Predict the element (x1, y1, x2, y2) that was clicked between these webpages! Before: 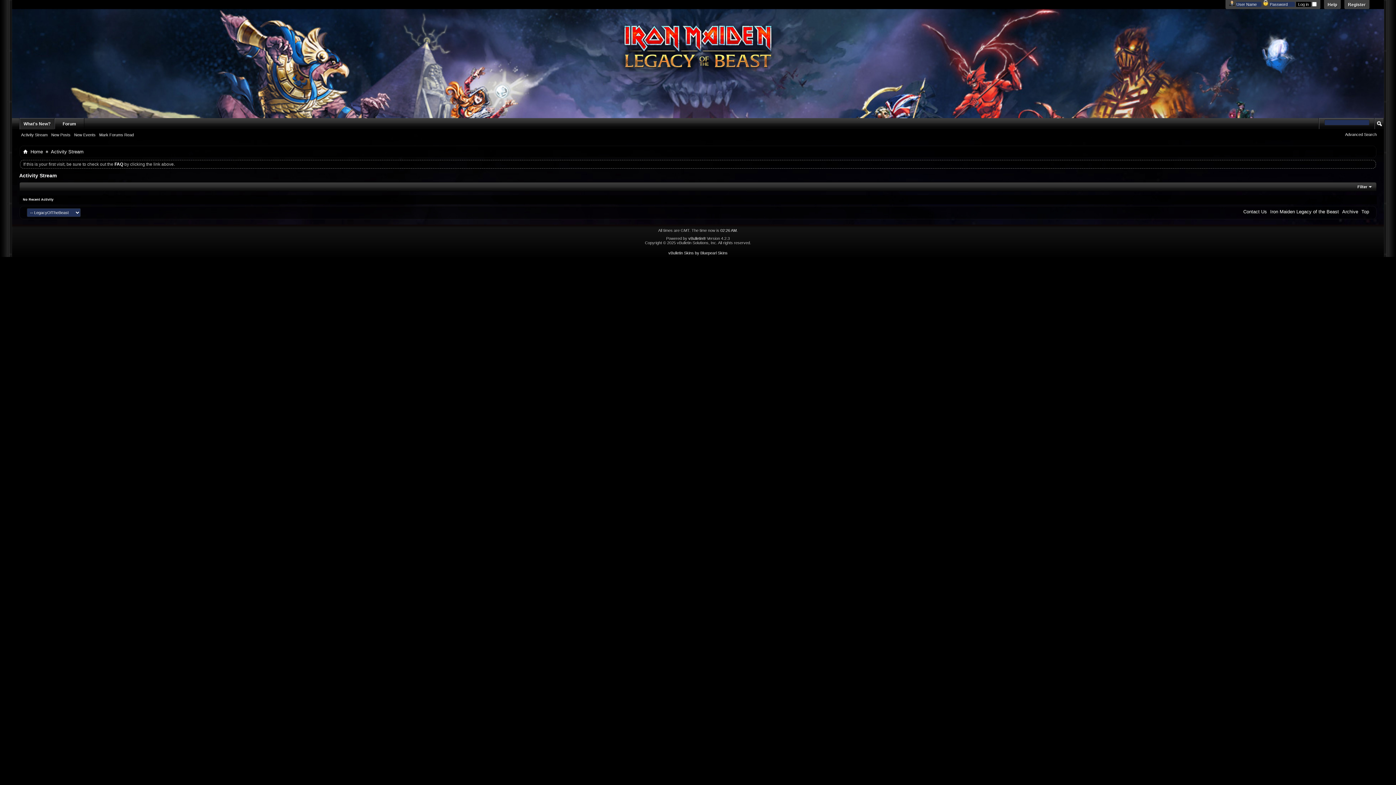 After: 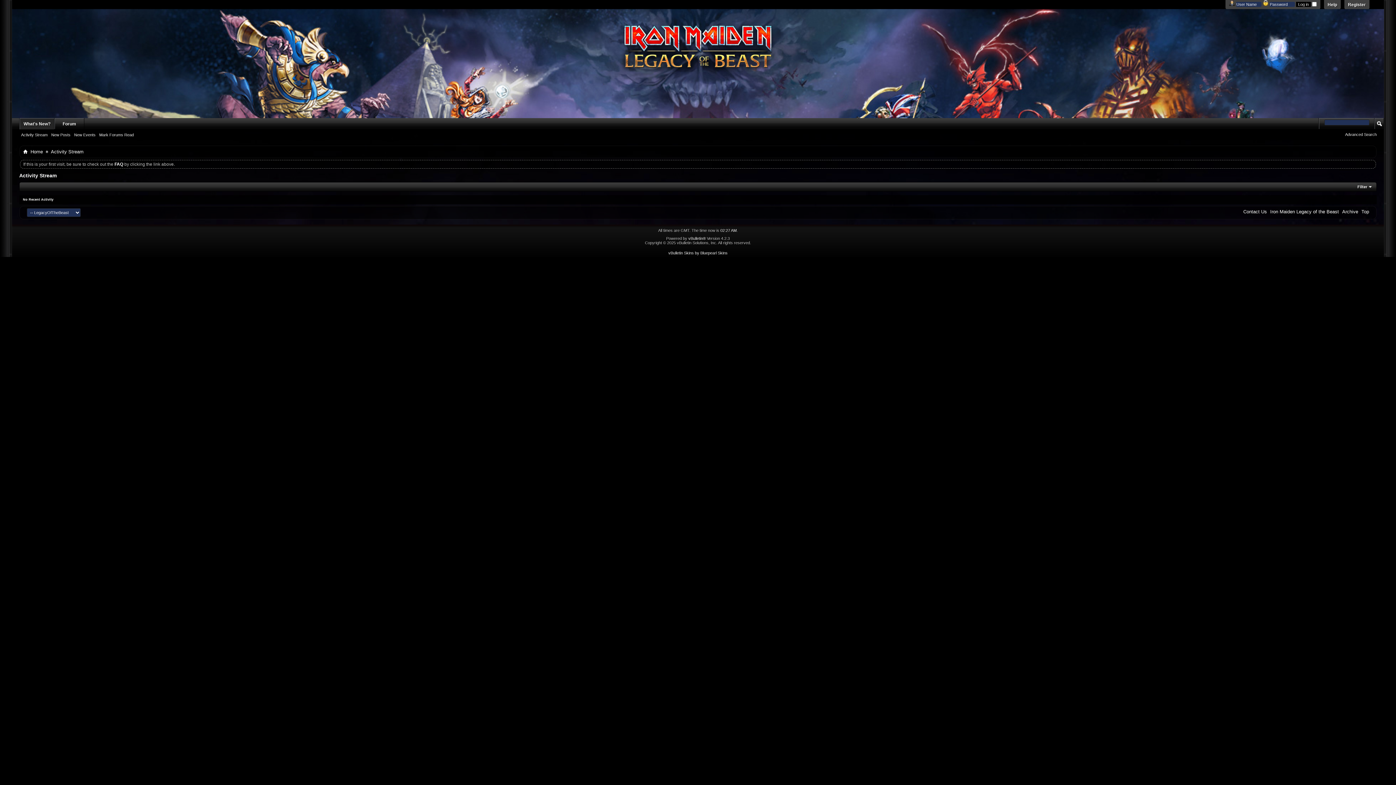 Action: bbox: (23, 149, 27, 154)